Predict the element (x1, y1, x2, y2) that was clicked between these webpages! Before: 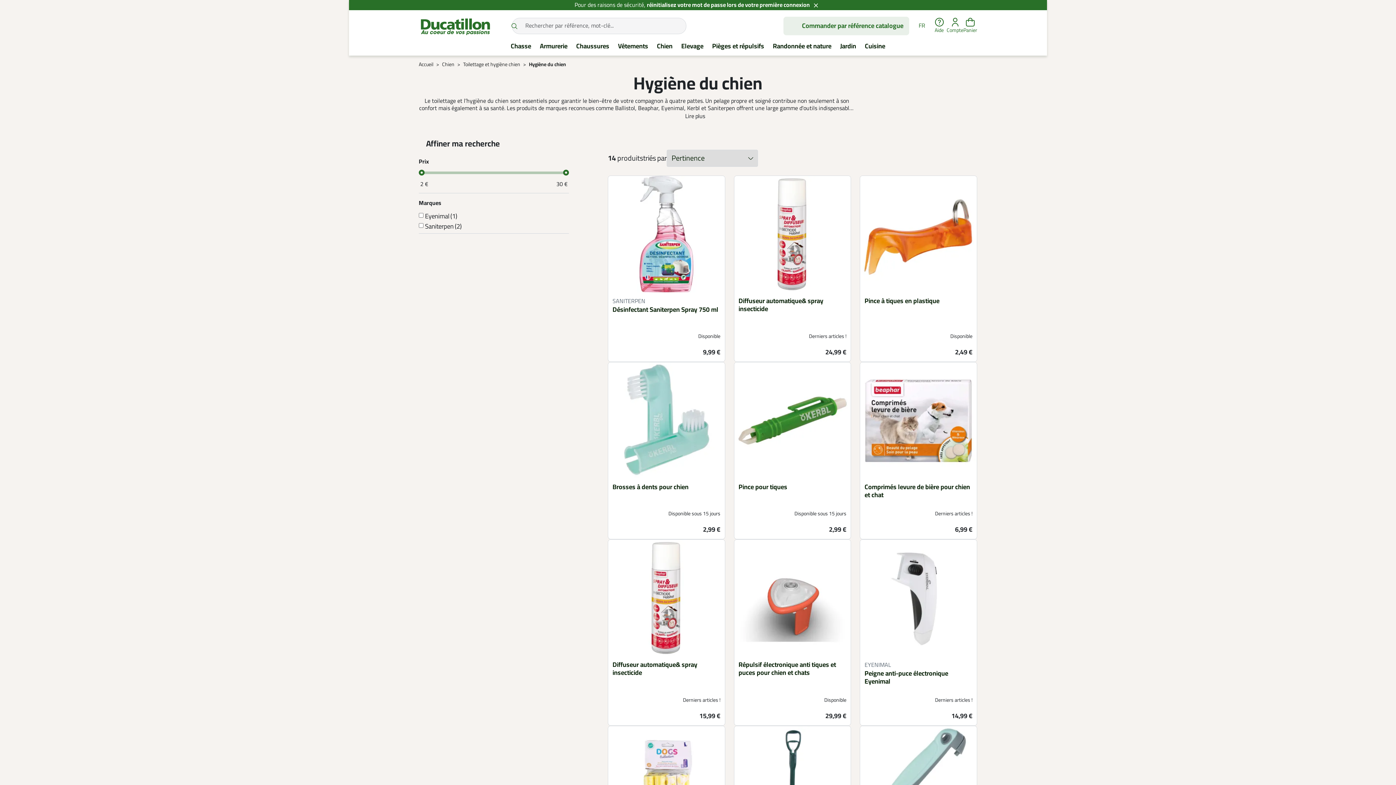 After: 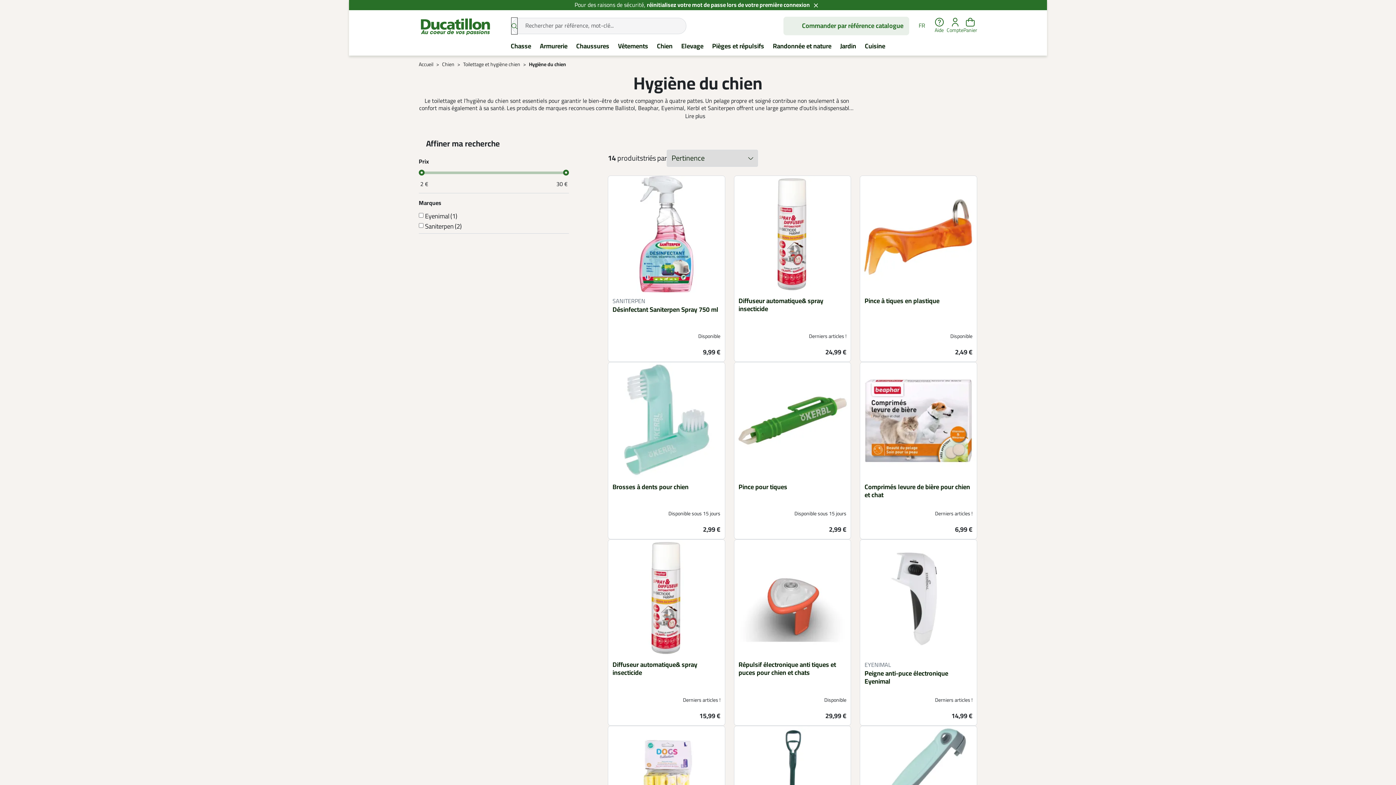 Action: bbox: (511, 17, 517, 34) label: Rechercher par référence, mot-clé...